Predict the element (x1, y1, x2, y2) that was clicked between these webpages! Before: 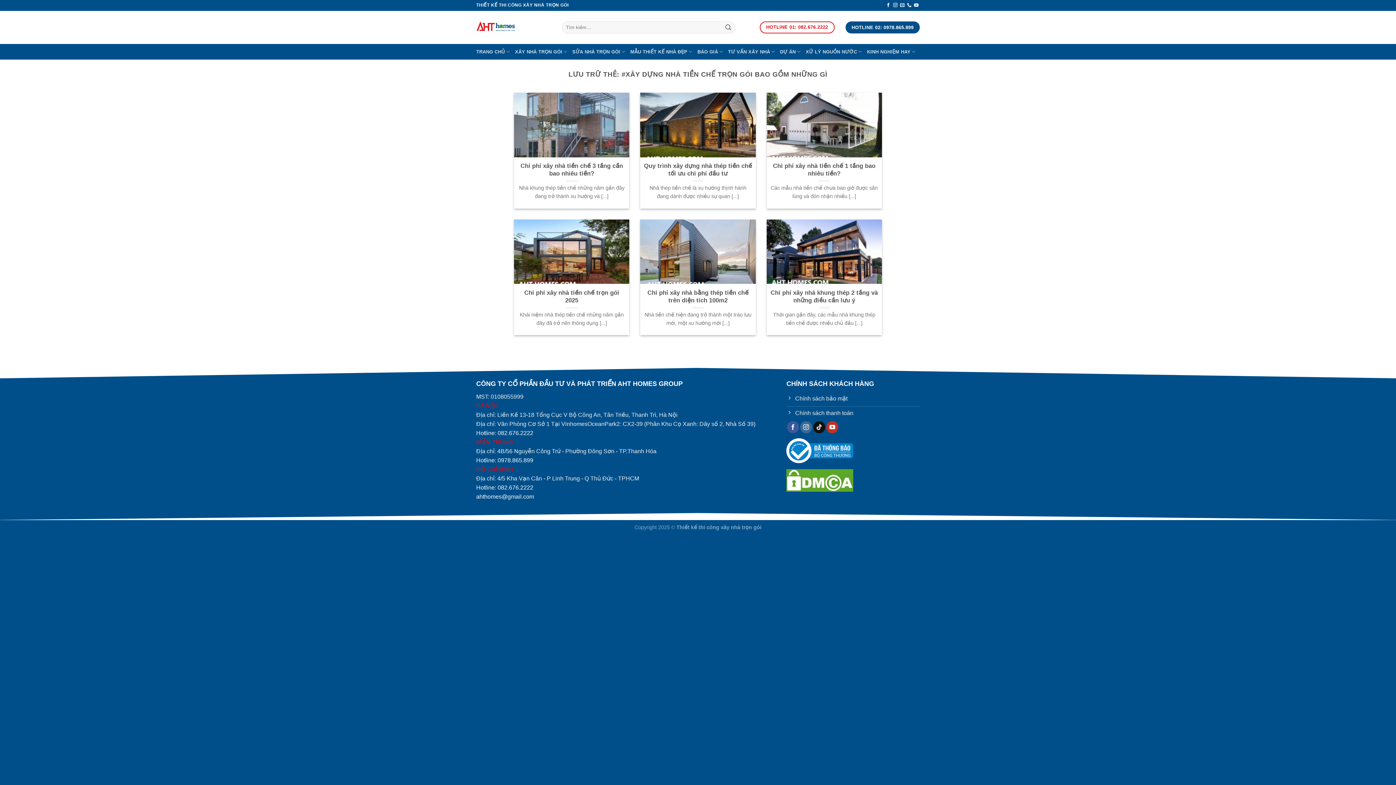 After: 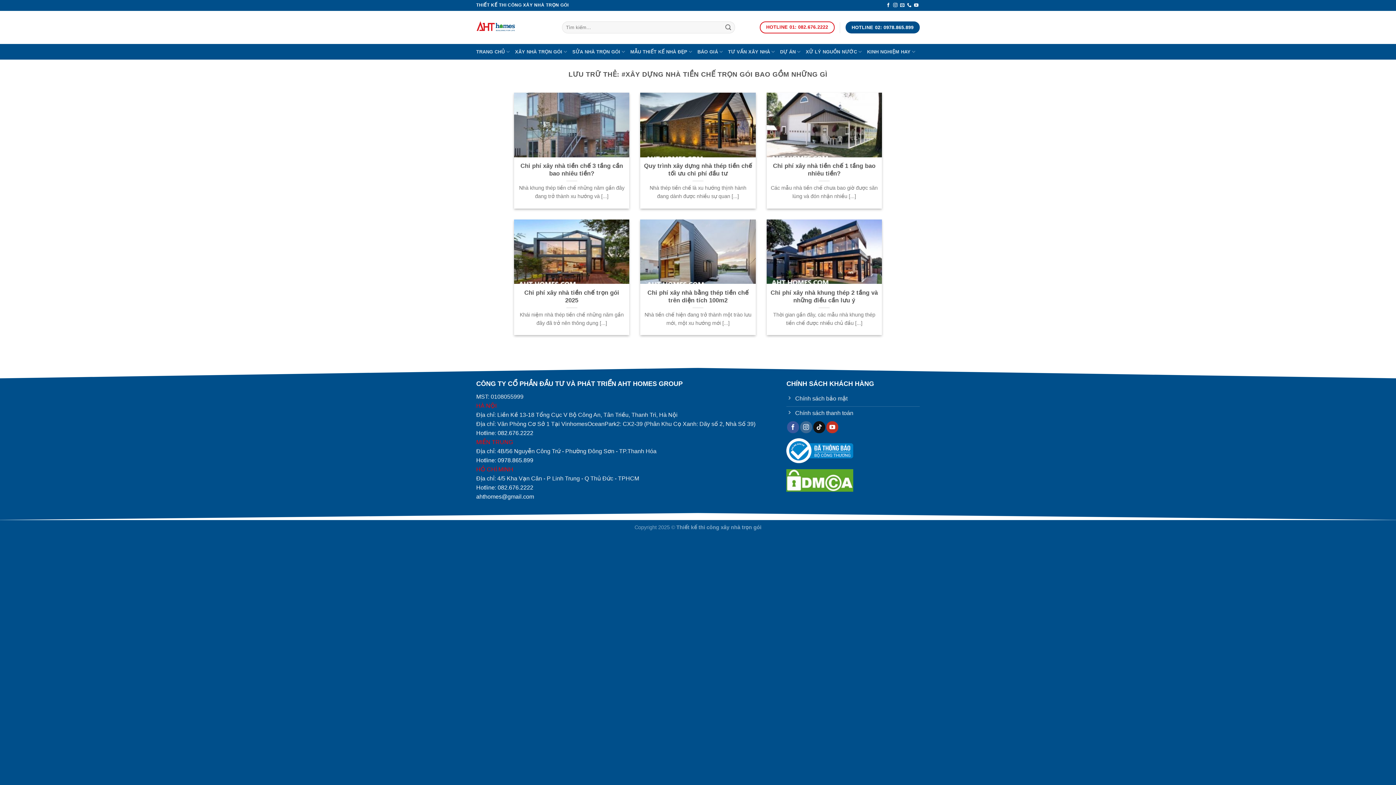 Action: bbox: (786, 438, 853, 463)